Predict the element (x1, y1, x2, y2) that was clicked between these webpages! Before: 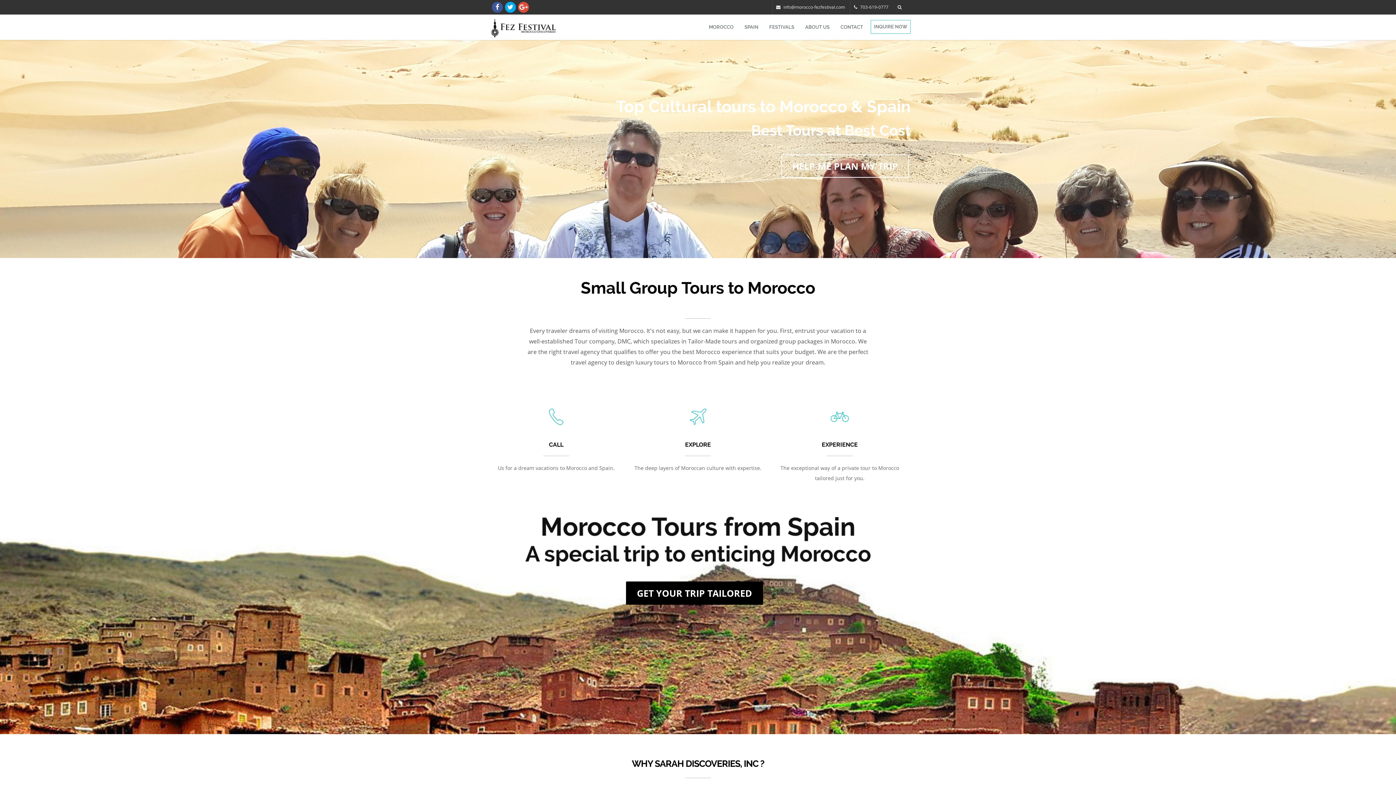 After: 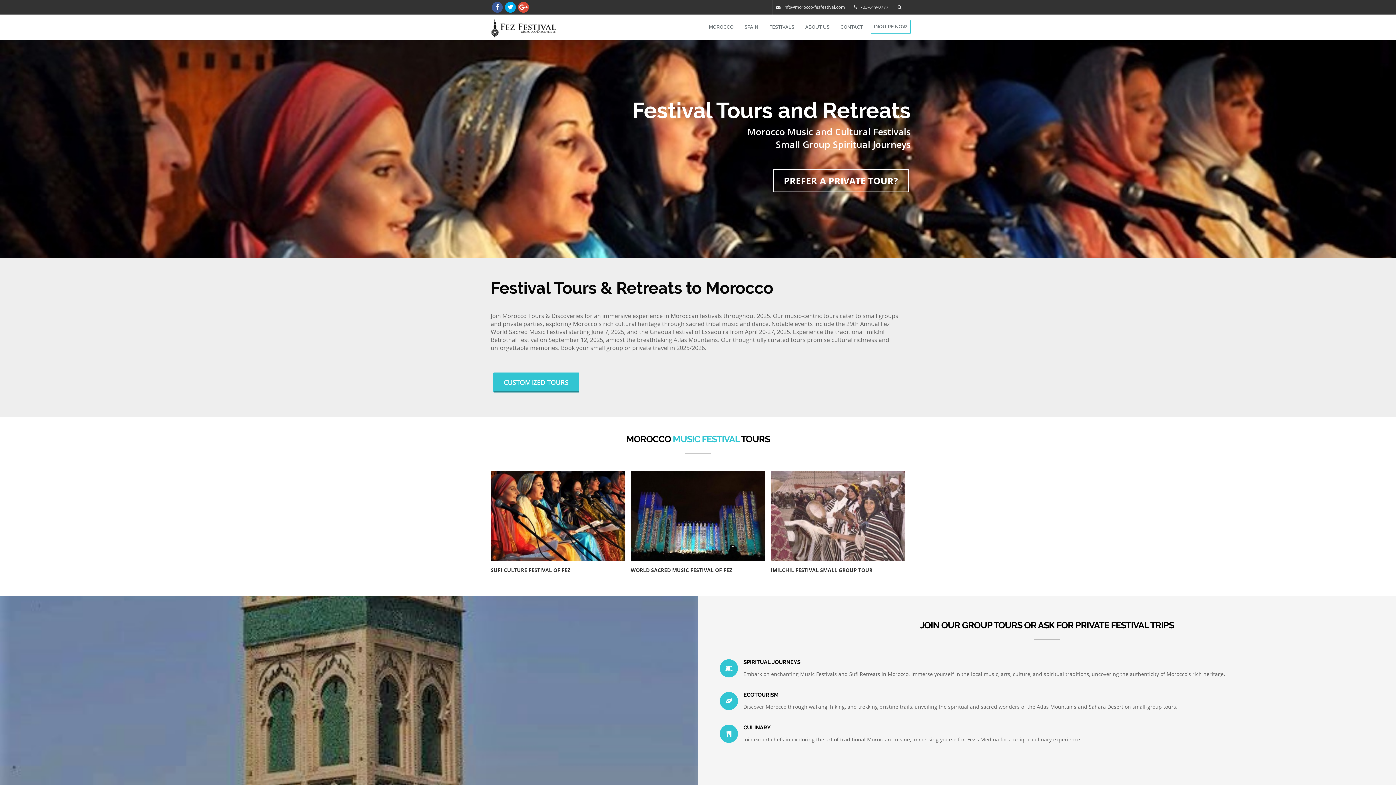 Action: label: FESTIVALS bbox: (764, 18, 800, 36)